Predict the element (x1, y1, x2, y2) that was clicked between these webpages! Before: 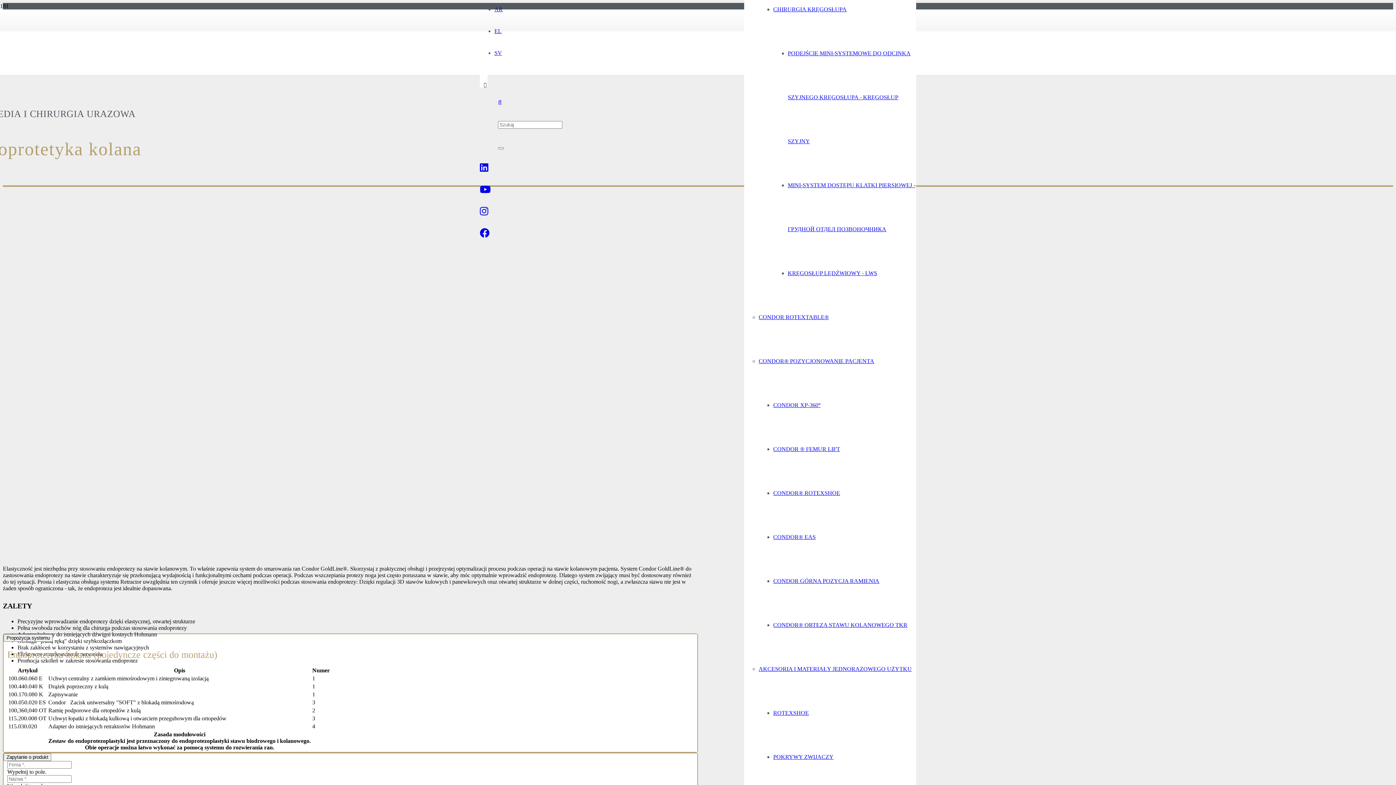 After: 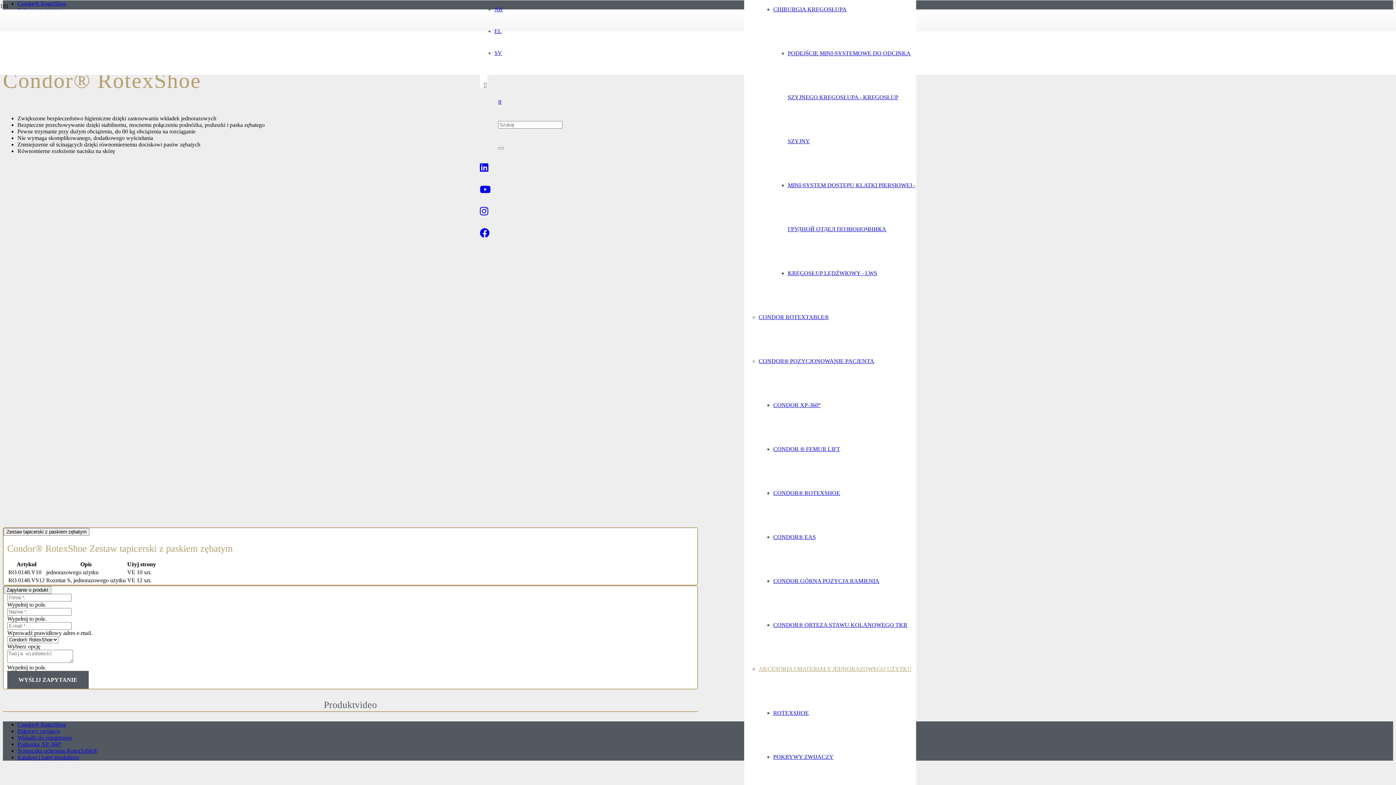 Action: bbox: (773, 710, 809, 716) label: ROTEXSHOE